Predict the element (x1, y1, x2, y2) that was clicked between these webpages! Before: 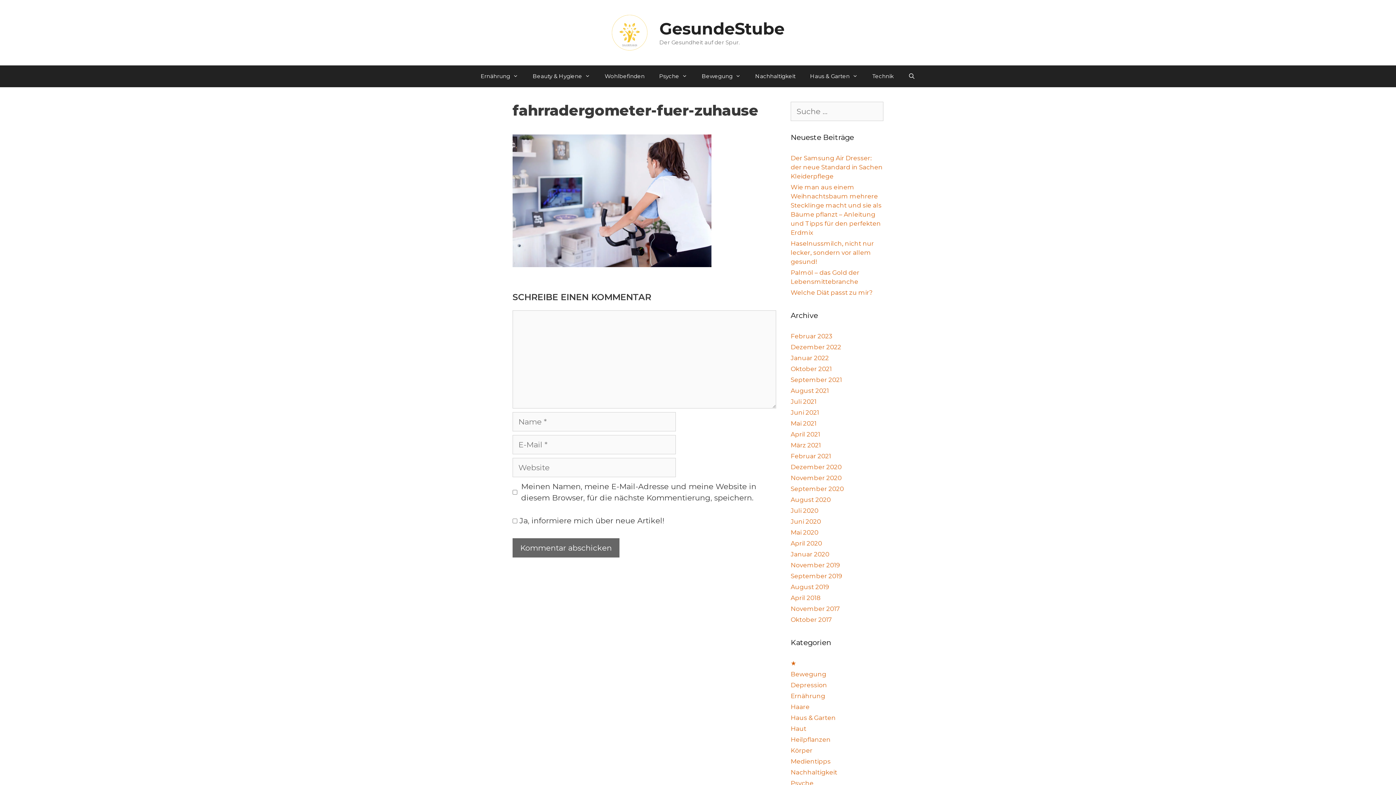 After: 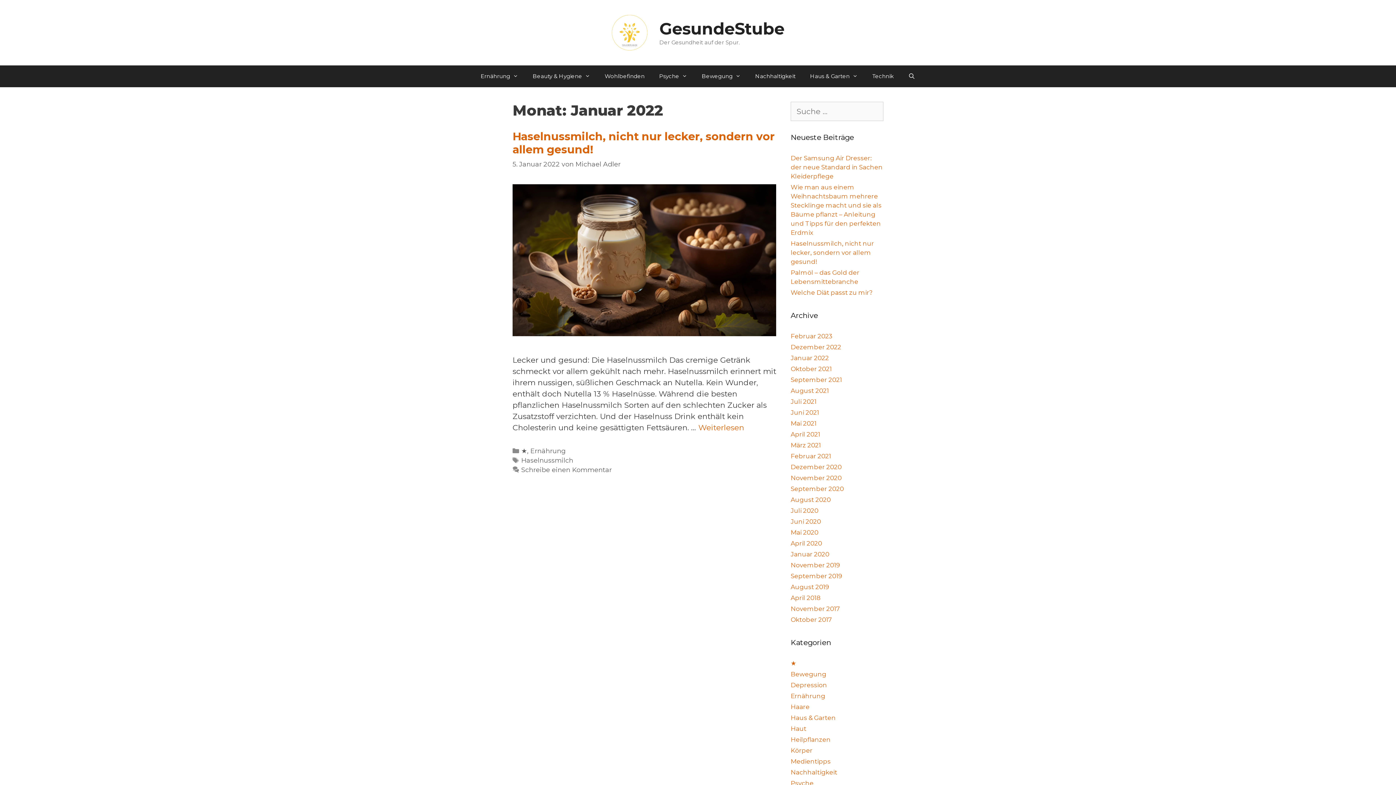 Action: label: Januar 2022 bbox: (790, 354, 829, 361)